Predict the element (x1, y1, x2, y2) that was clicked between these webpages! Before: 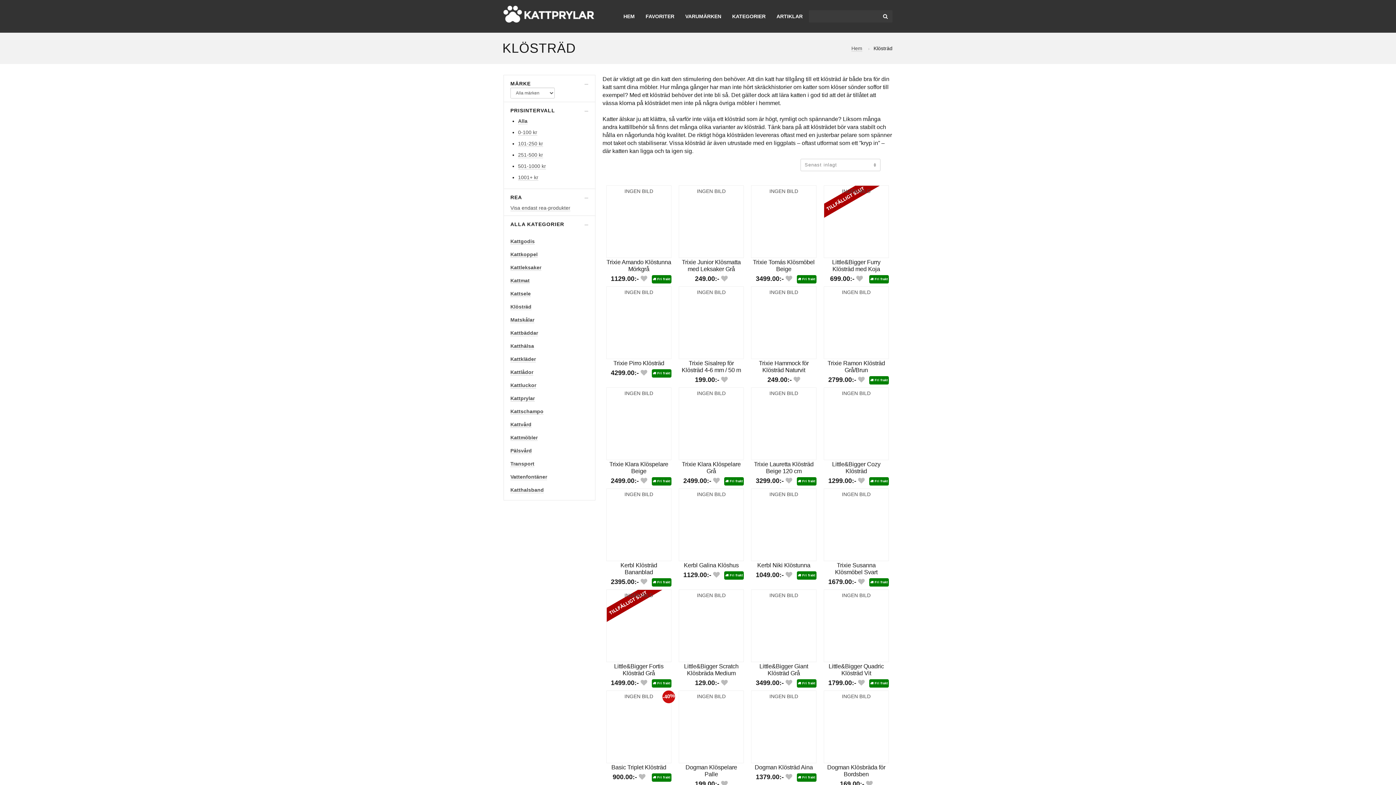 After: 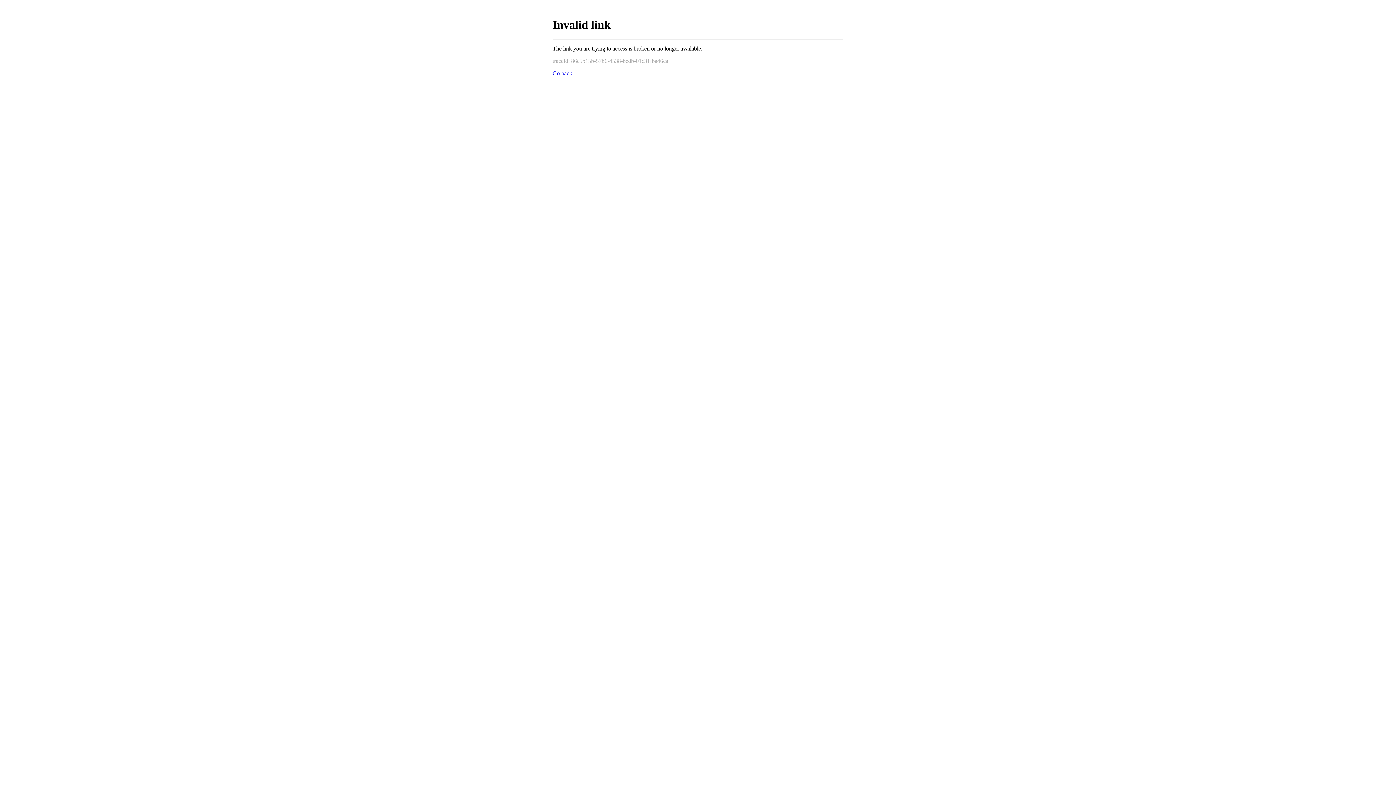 Action: bbox: (690, 701, 734, 720) label: KÖP NU